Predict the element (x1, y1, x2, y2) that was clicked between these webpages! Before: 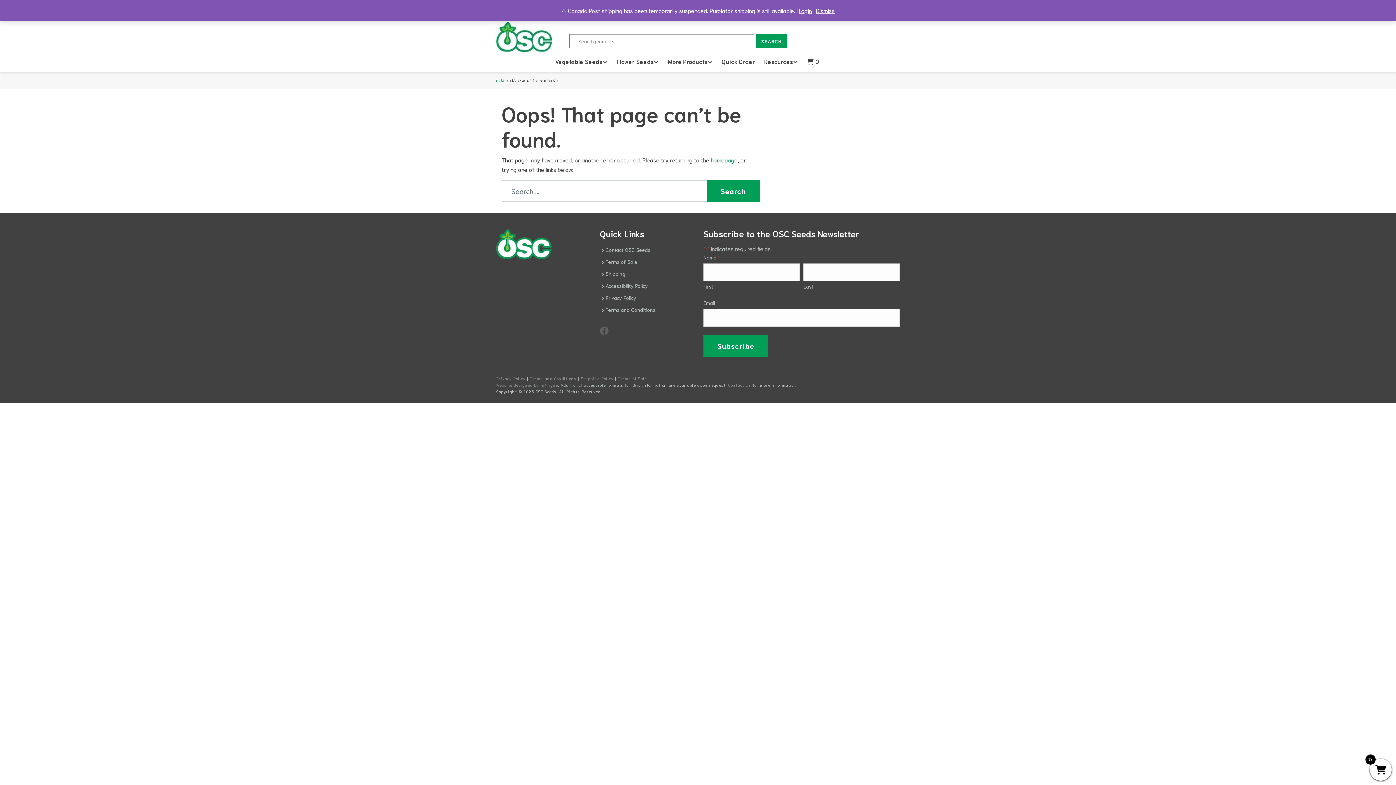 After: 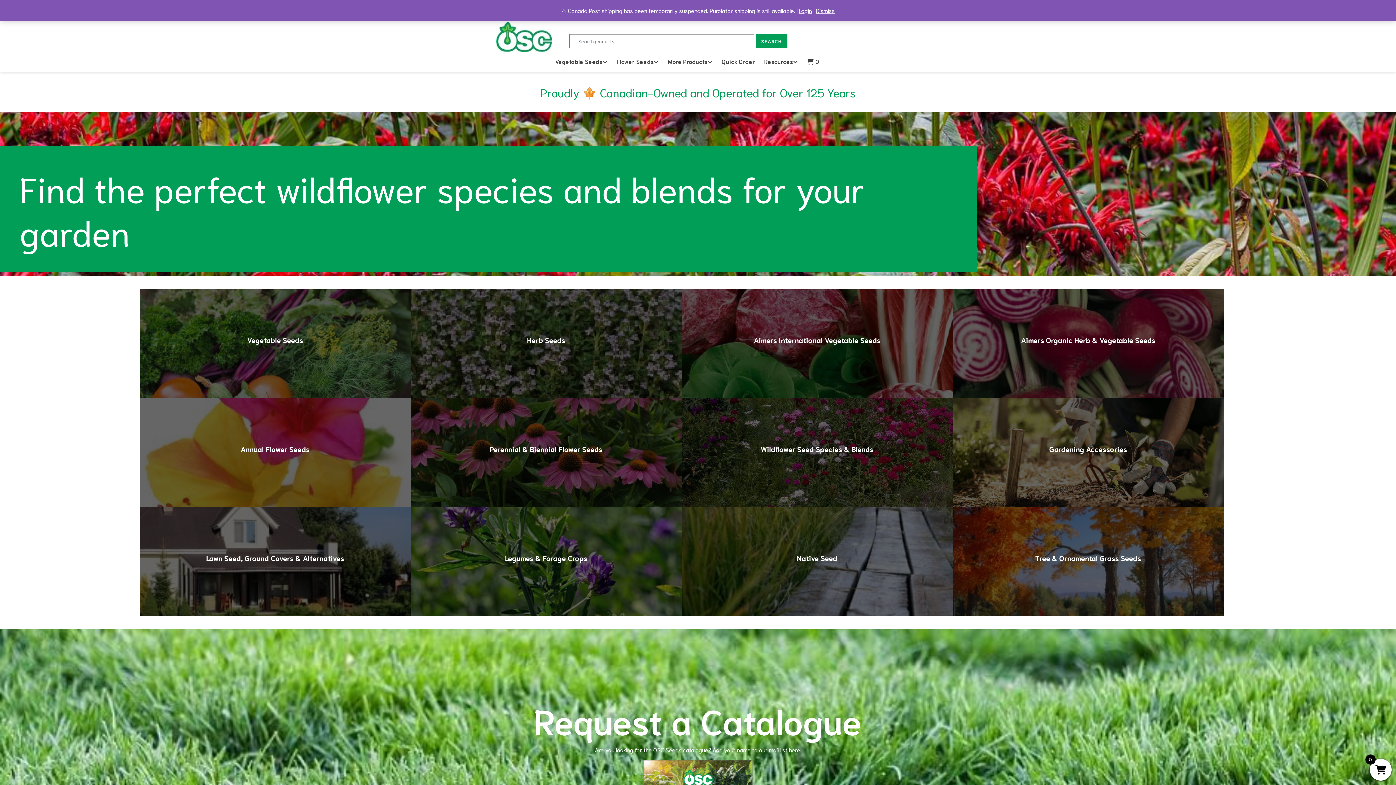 Action: label: HOME bbox: (496, 78, 506, 83)